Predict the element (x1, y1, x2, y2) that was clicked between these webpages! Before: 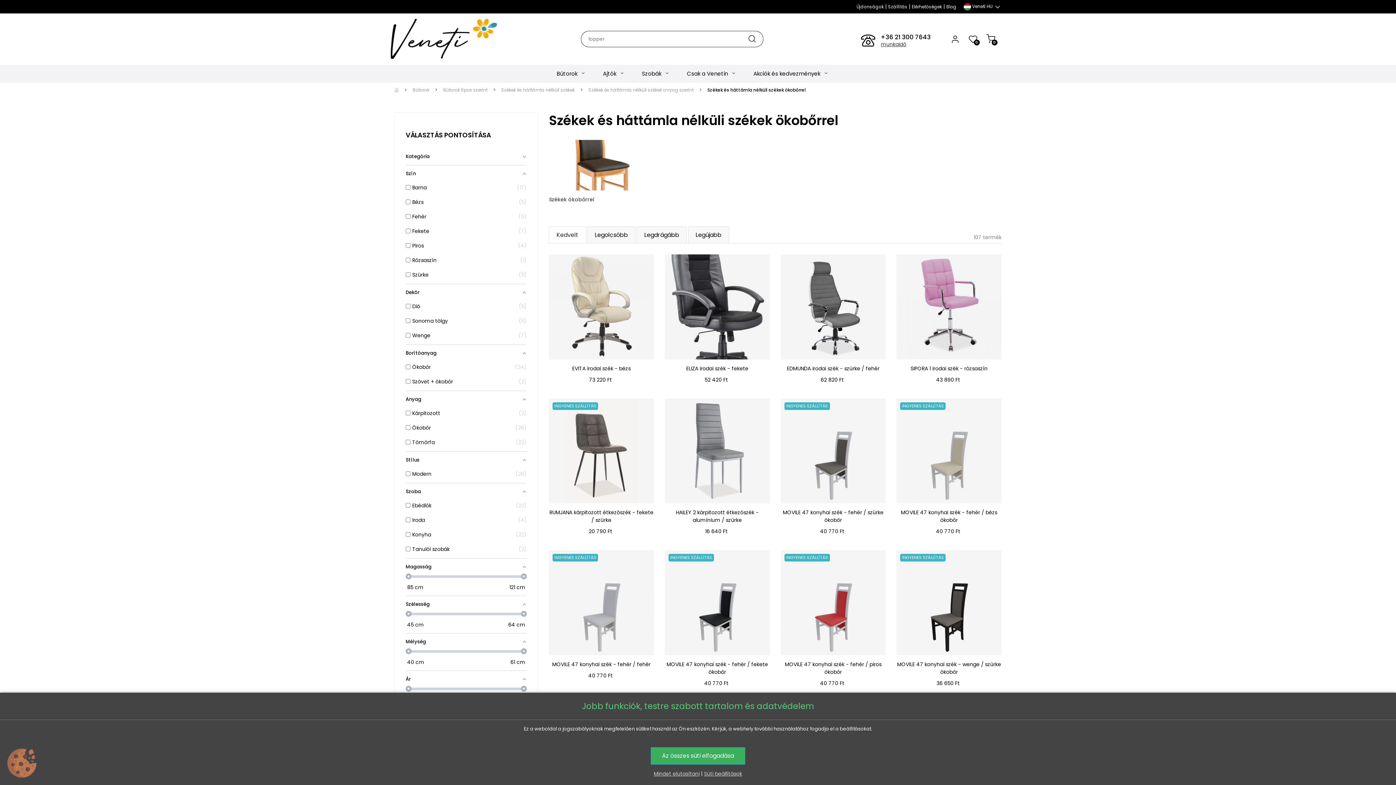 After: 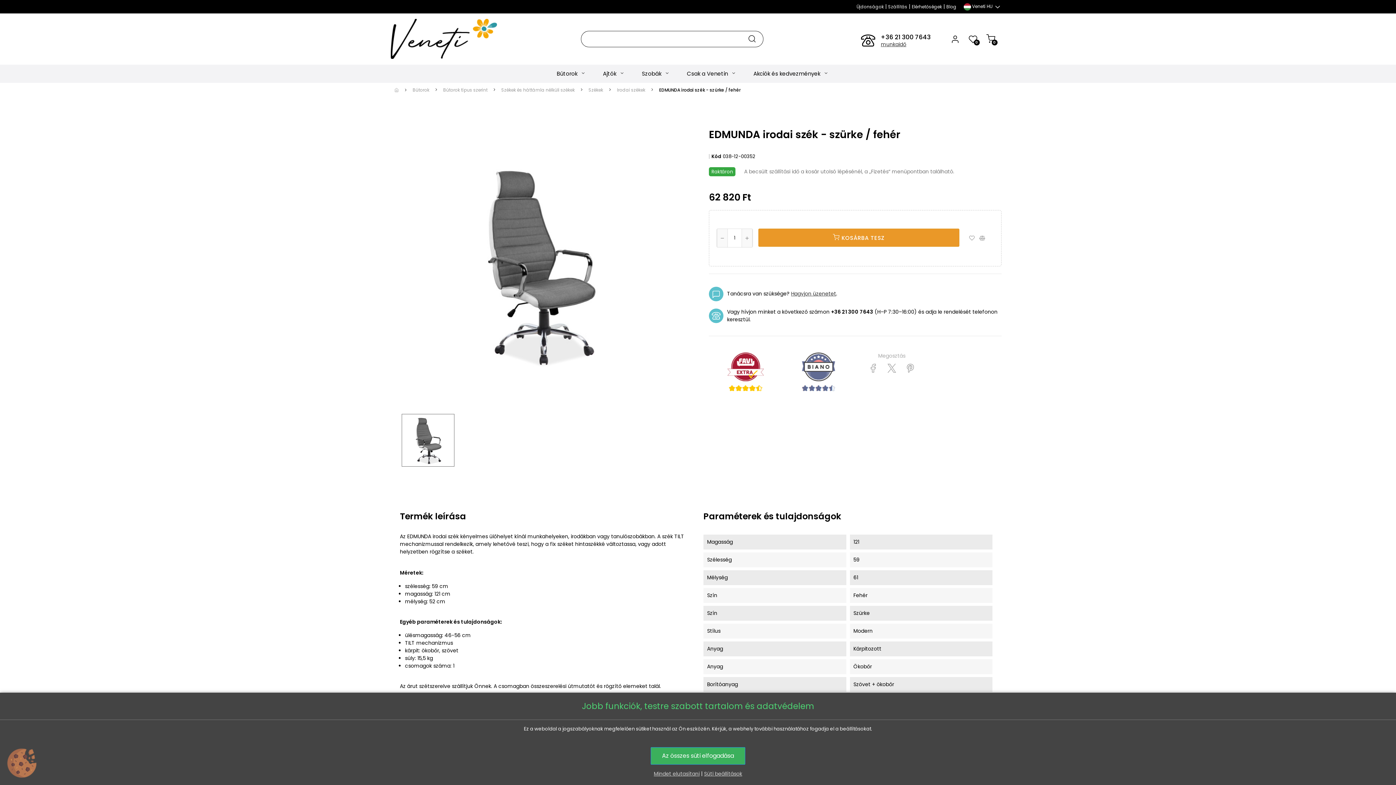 Action: bbox: (780, 364, 885, 376) label: EDMUNDA irodai szék - szürke / fehér